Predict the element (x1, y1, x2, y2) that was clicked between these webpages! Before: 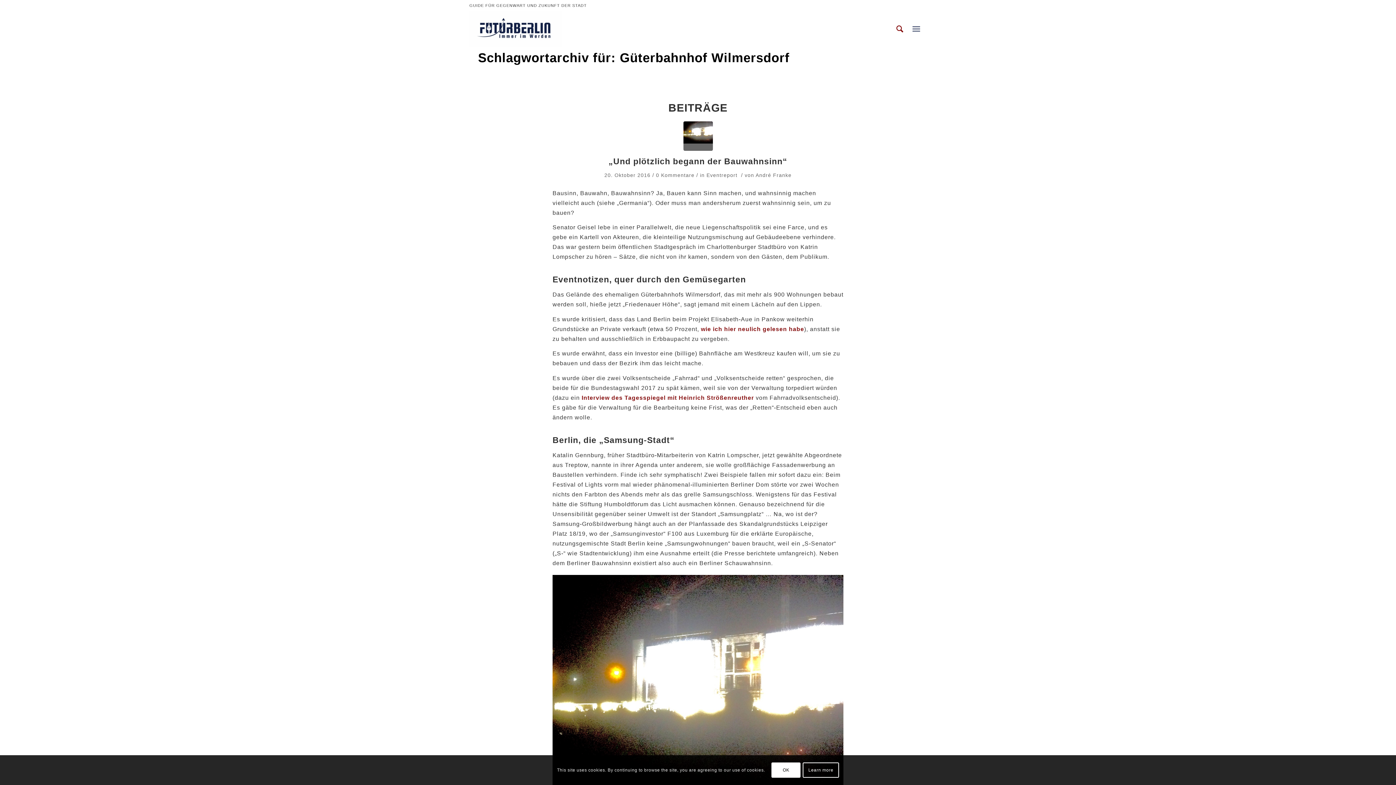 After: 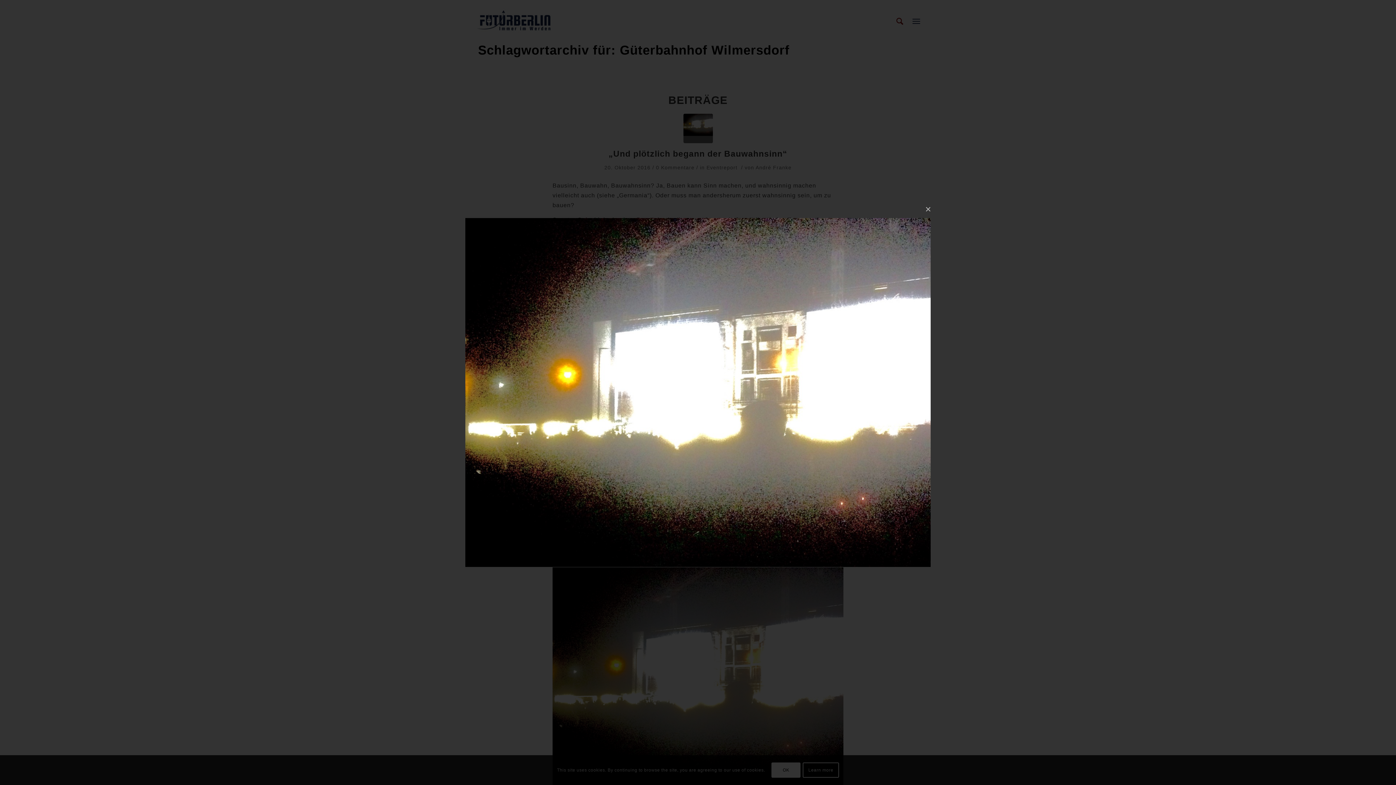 Action: bbox: (552, 575, 843, 793)